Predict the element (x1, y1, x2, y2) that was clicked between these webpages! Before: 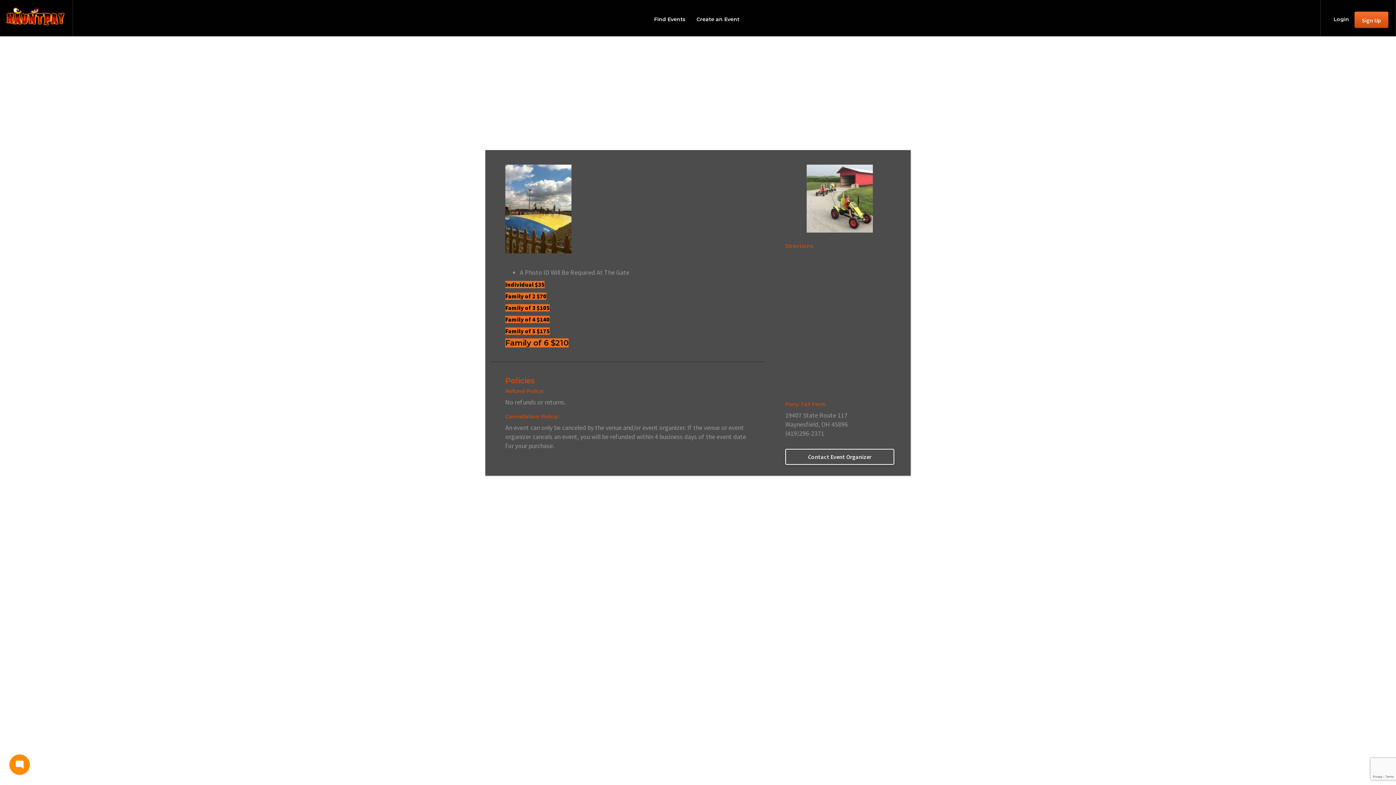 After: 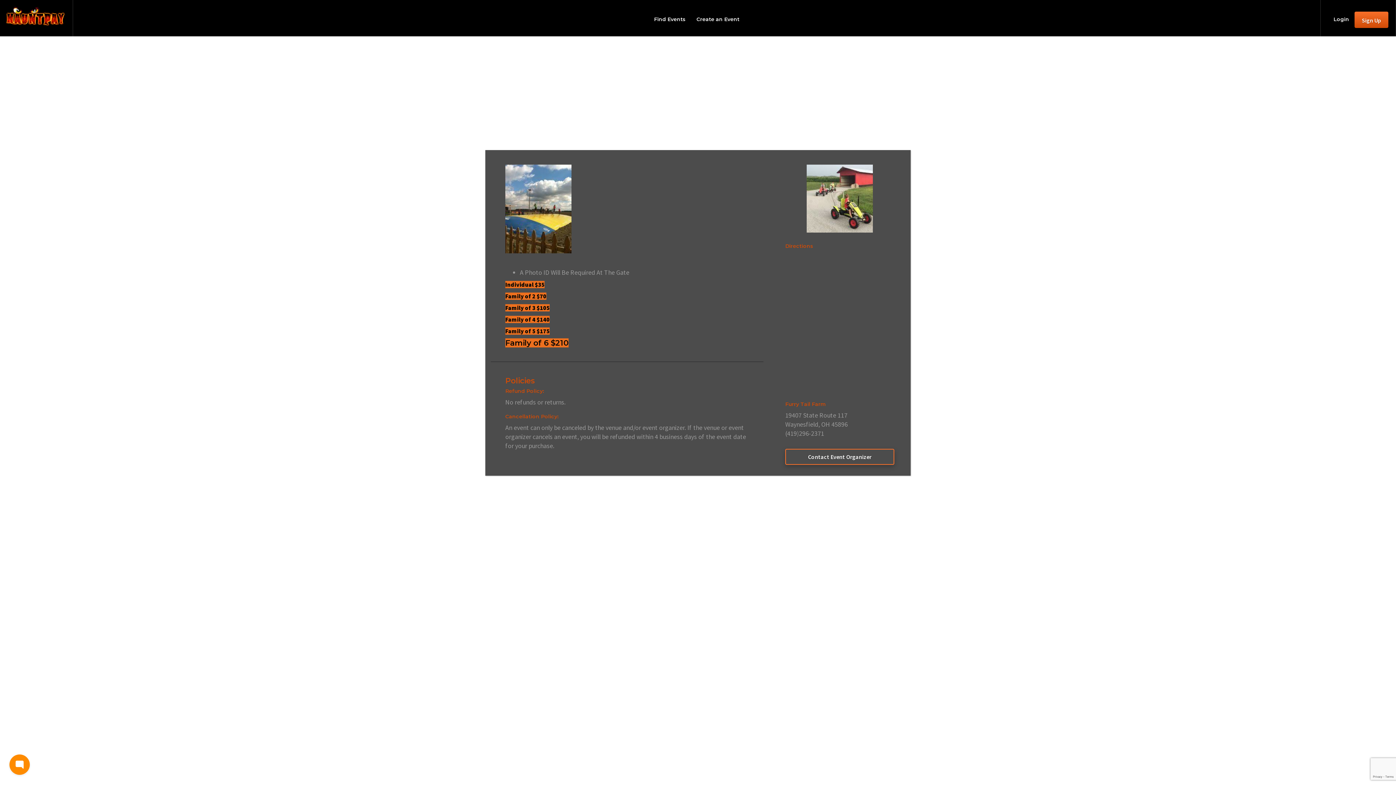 Action: bbox: (785, 449, 894, 465) label: Contact Event Organizer